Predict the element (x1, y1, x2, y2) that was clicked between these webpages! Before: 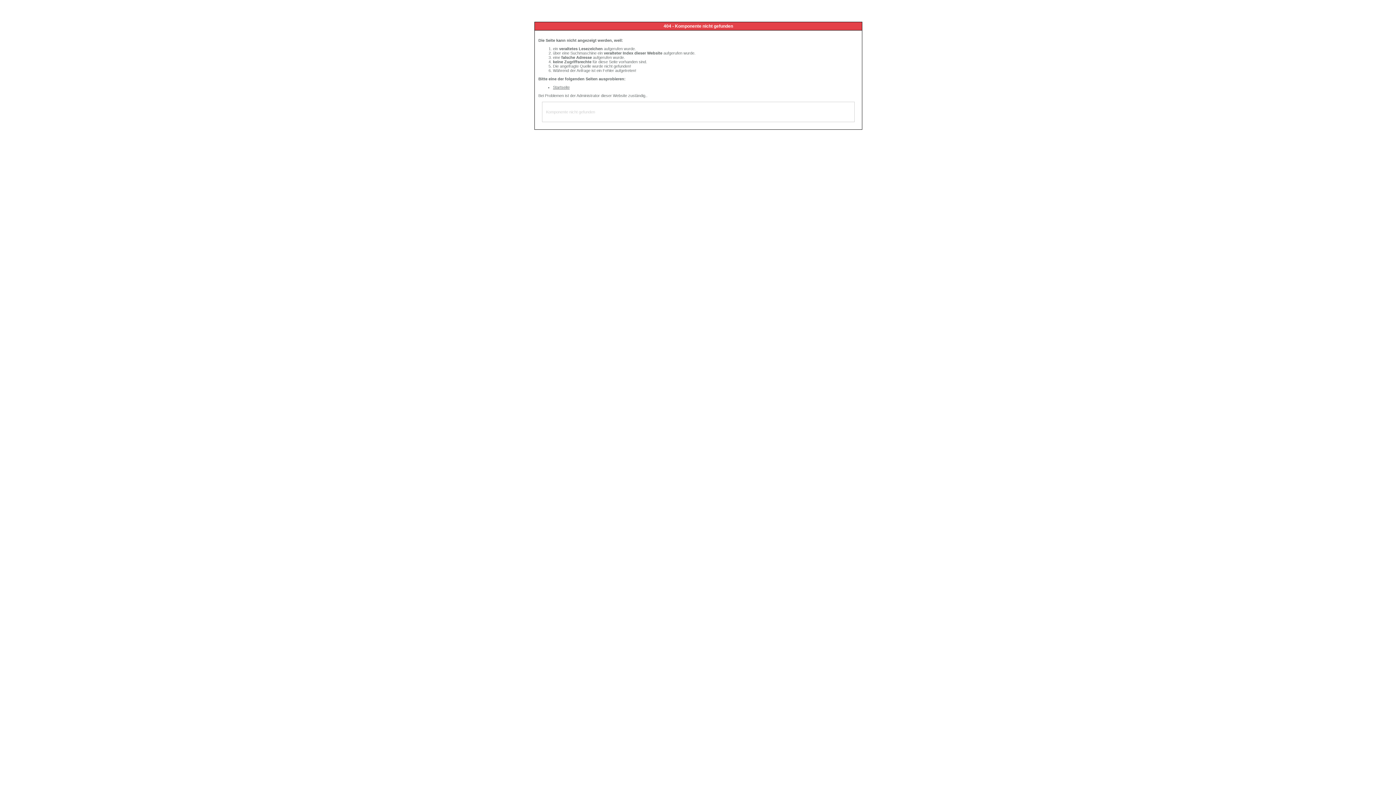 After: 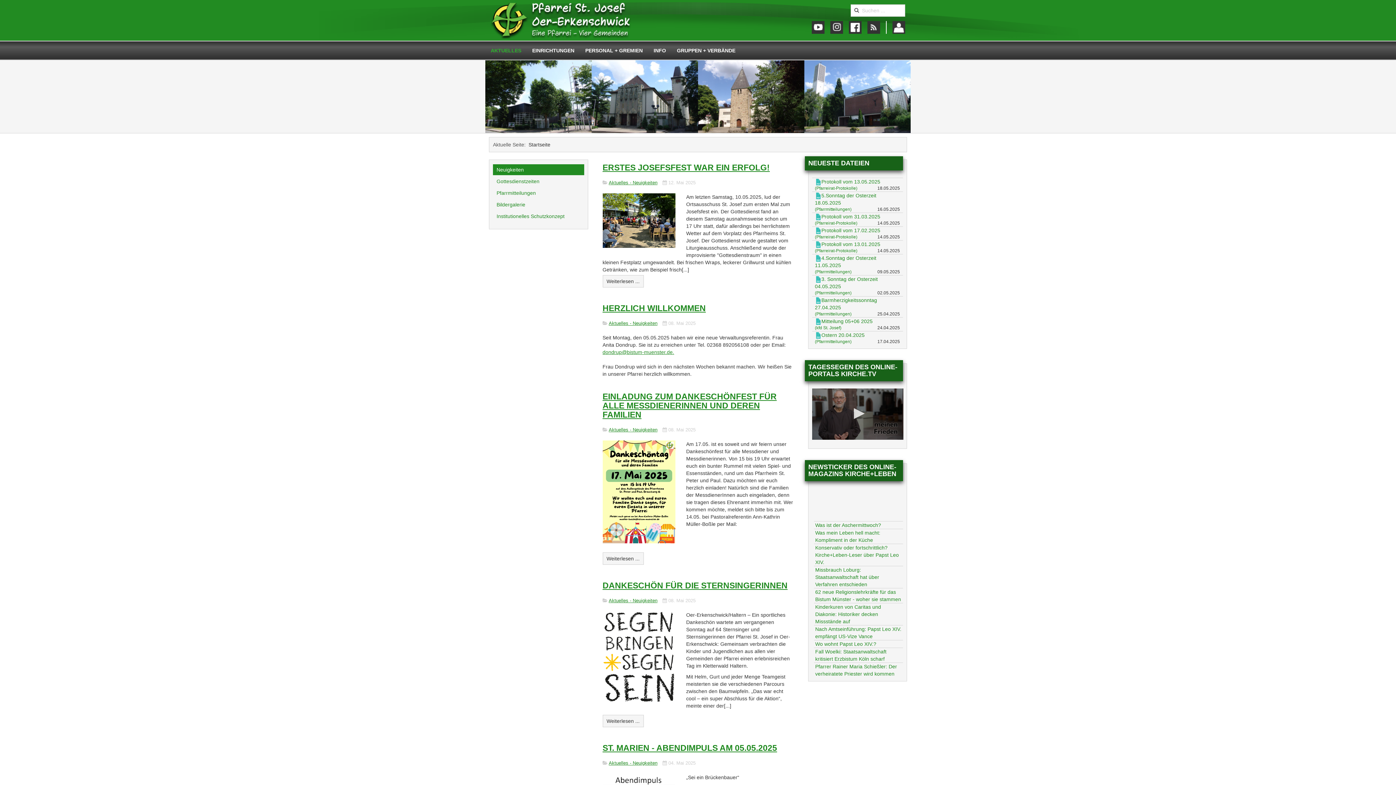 Action: label: Startseite bbox: (553, 85, 569, 89)